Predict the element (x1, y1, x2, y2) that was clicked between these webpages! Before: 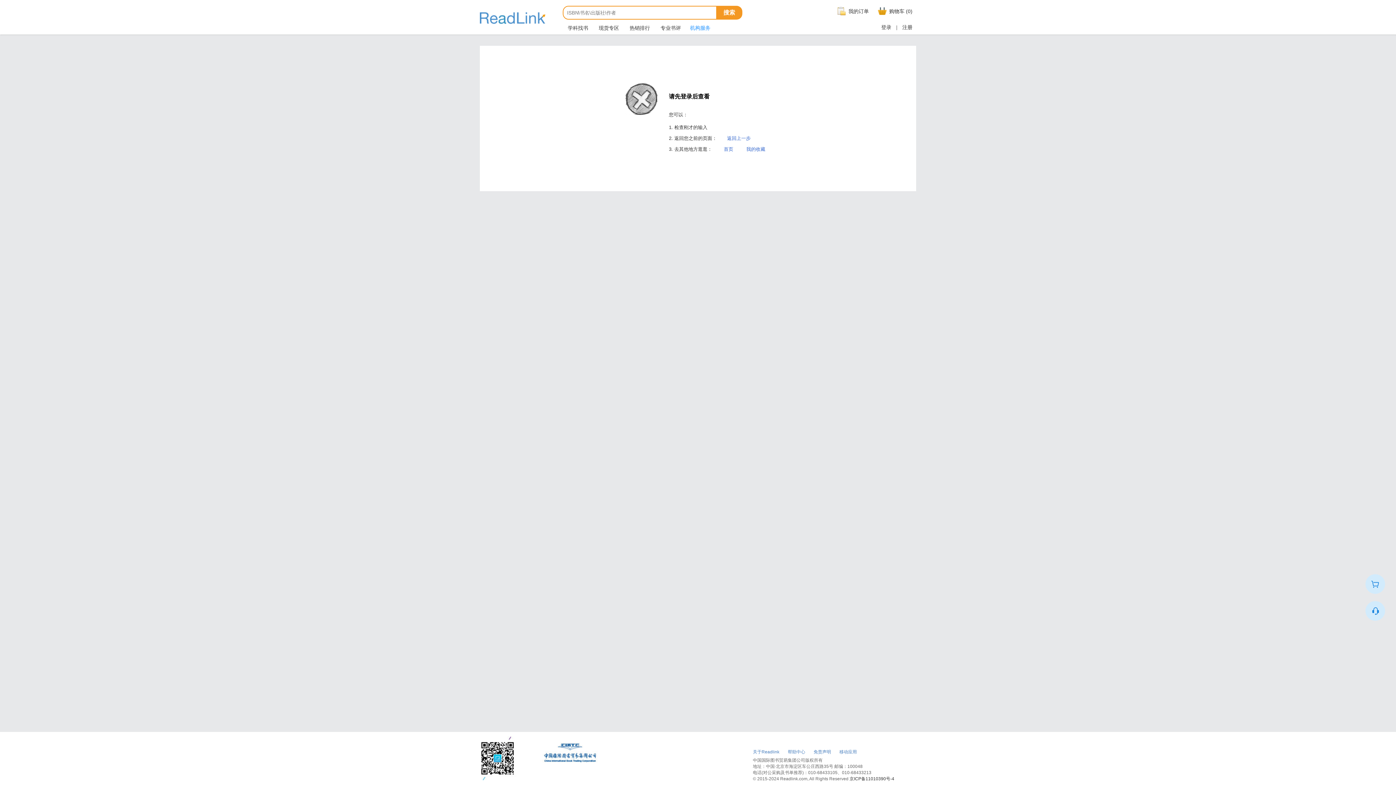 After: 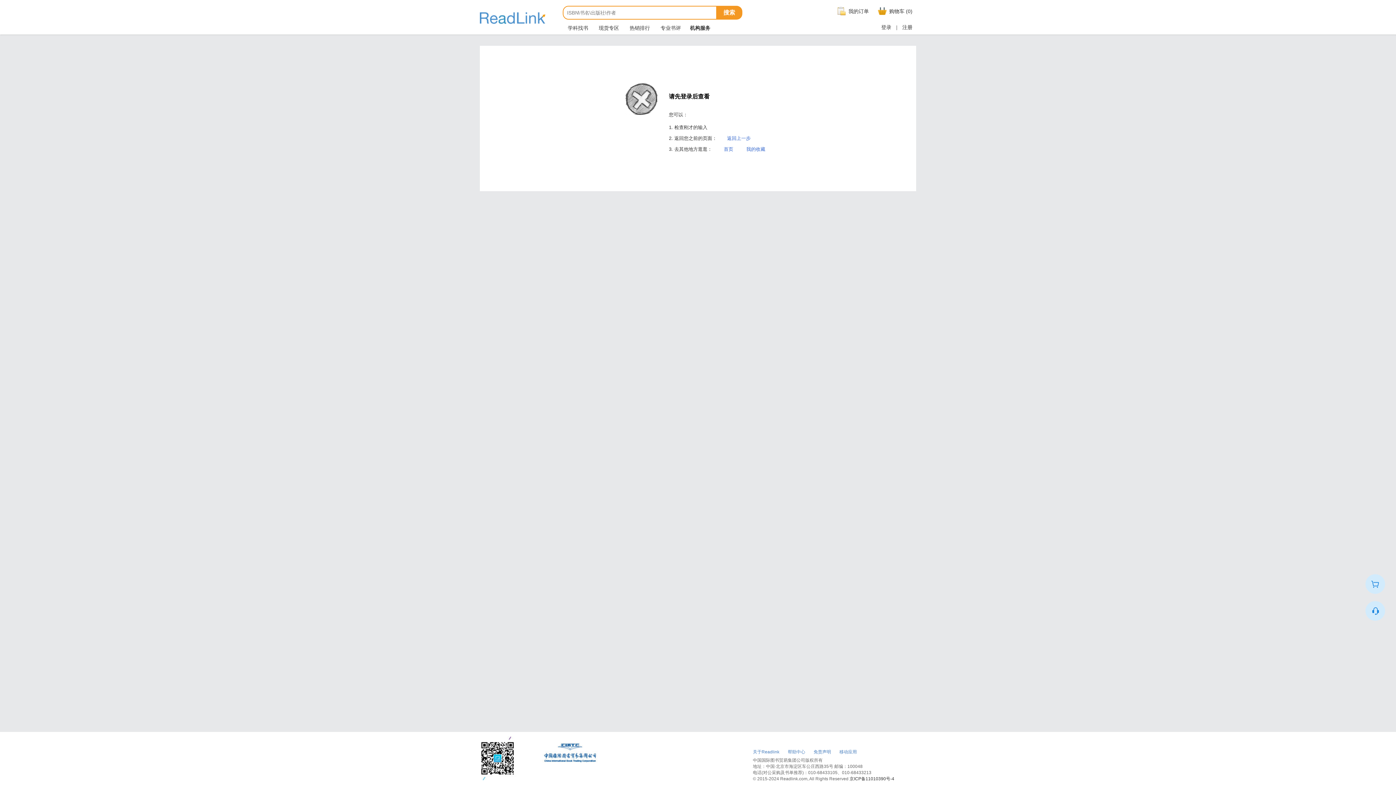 Action: bbox: (716, 5, 742, 19) label: 搜索